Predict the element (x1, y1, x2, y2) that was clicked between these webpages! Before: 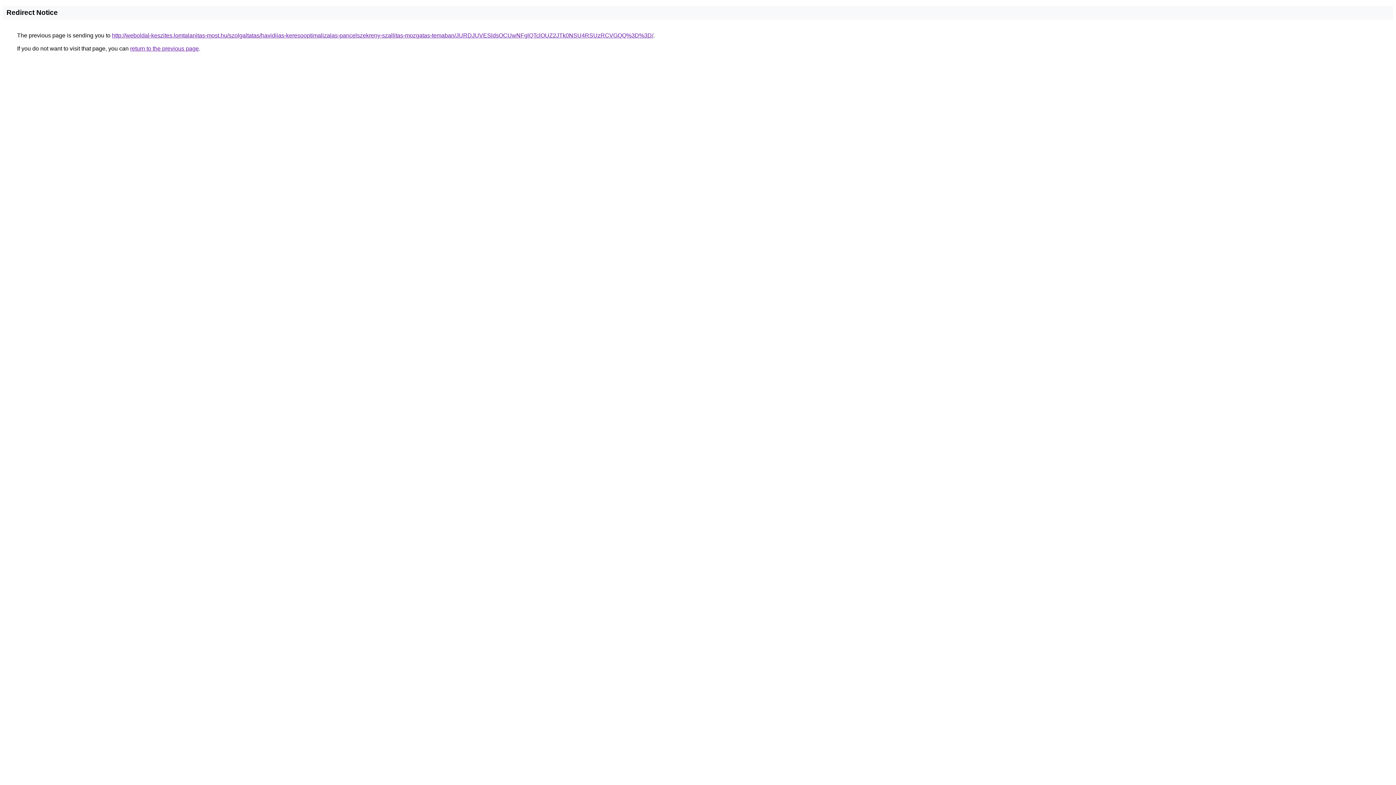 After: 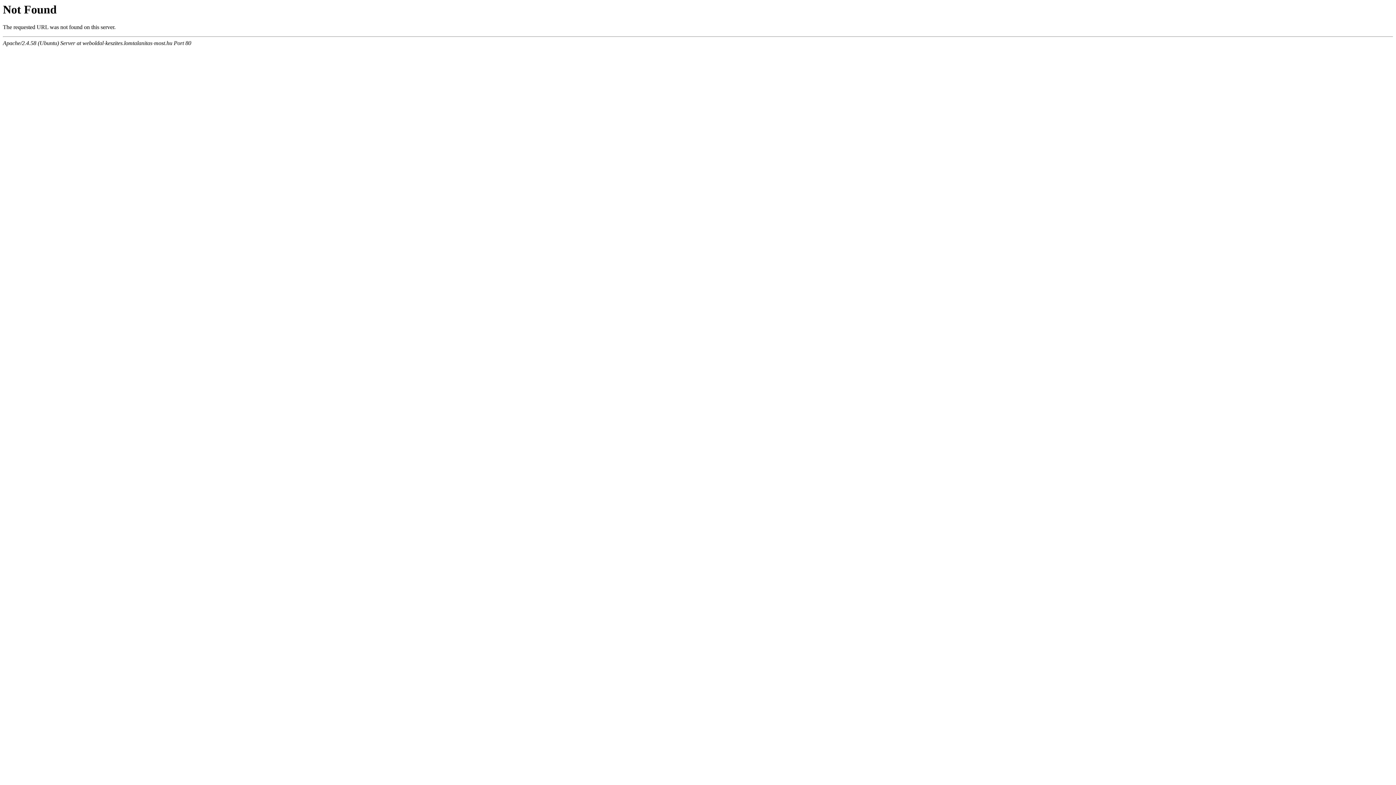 Action: label: http://weboldal-keszites.lomtalanitas-most.hu/szolgaltatas/havidijas-keresooptimalizalas-pancelszekreny-szallitas-mozgatas-temaban/JURDJUVESldsOCUwNFglQTclOUZ2JTk0NSU4RSUzRCVGQQ%3D%3D/ bbox: (112, 32, 653, 38)